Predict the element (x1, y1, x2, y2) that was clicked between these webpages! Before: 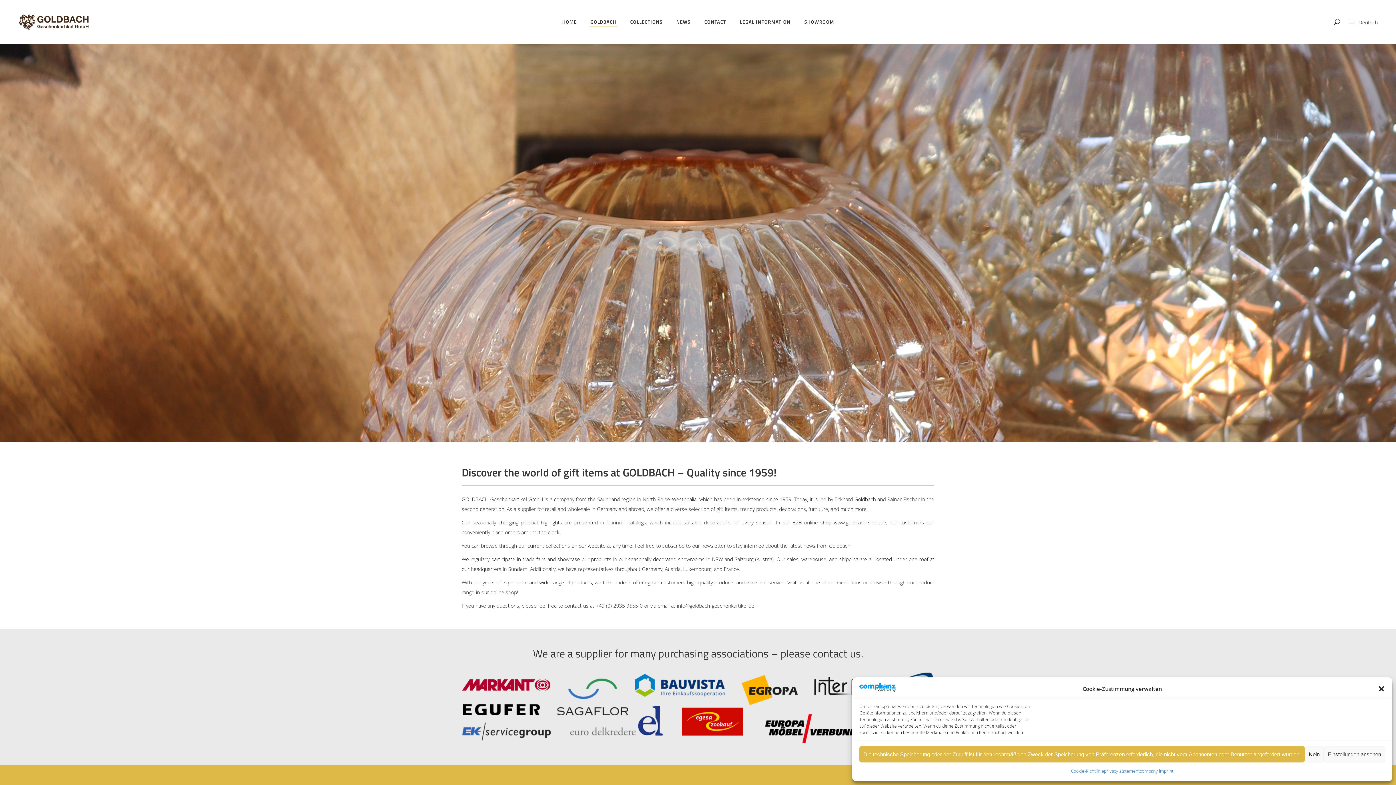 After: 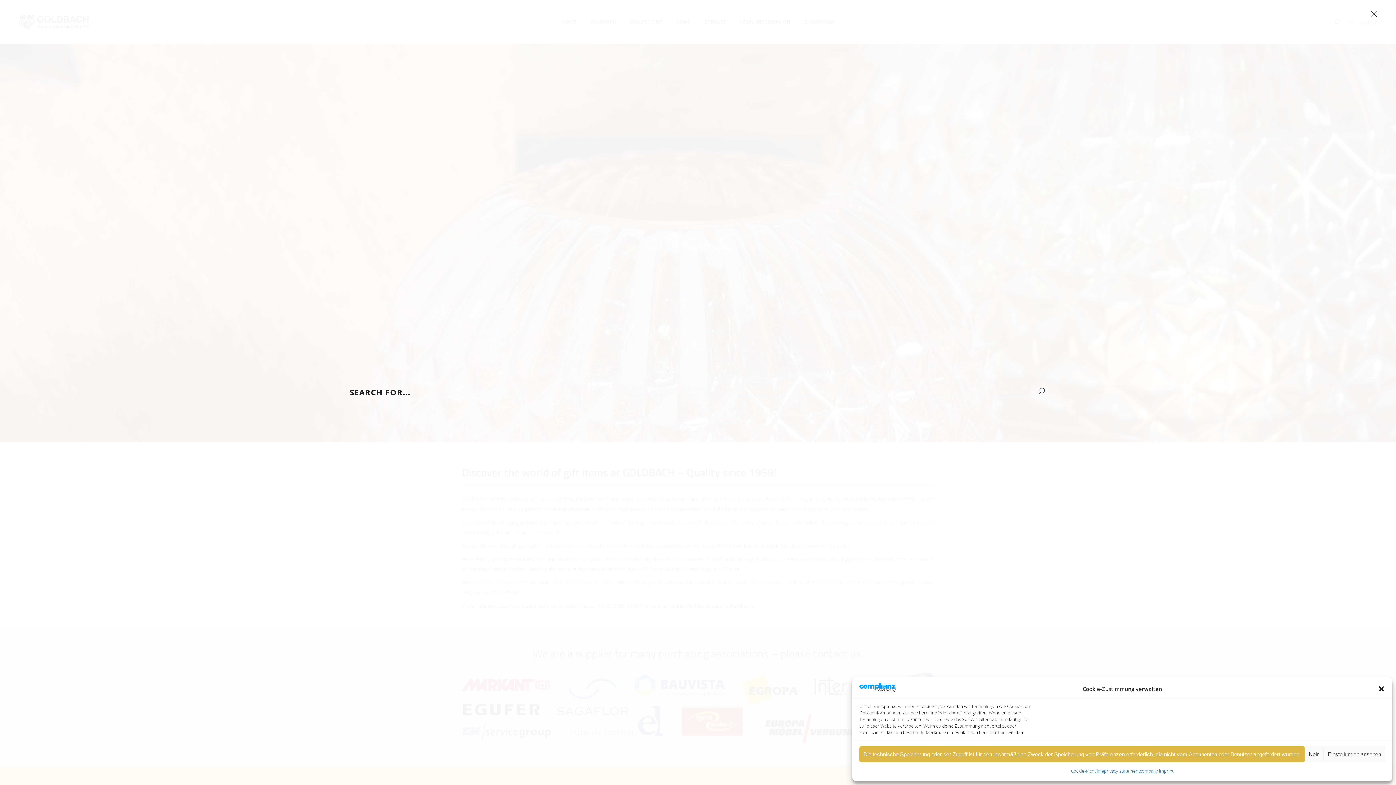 Action: bbox: (1334, 16, 1340, 26)